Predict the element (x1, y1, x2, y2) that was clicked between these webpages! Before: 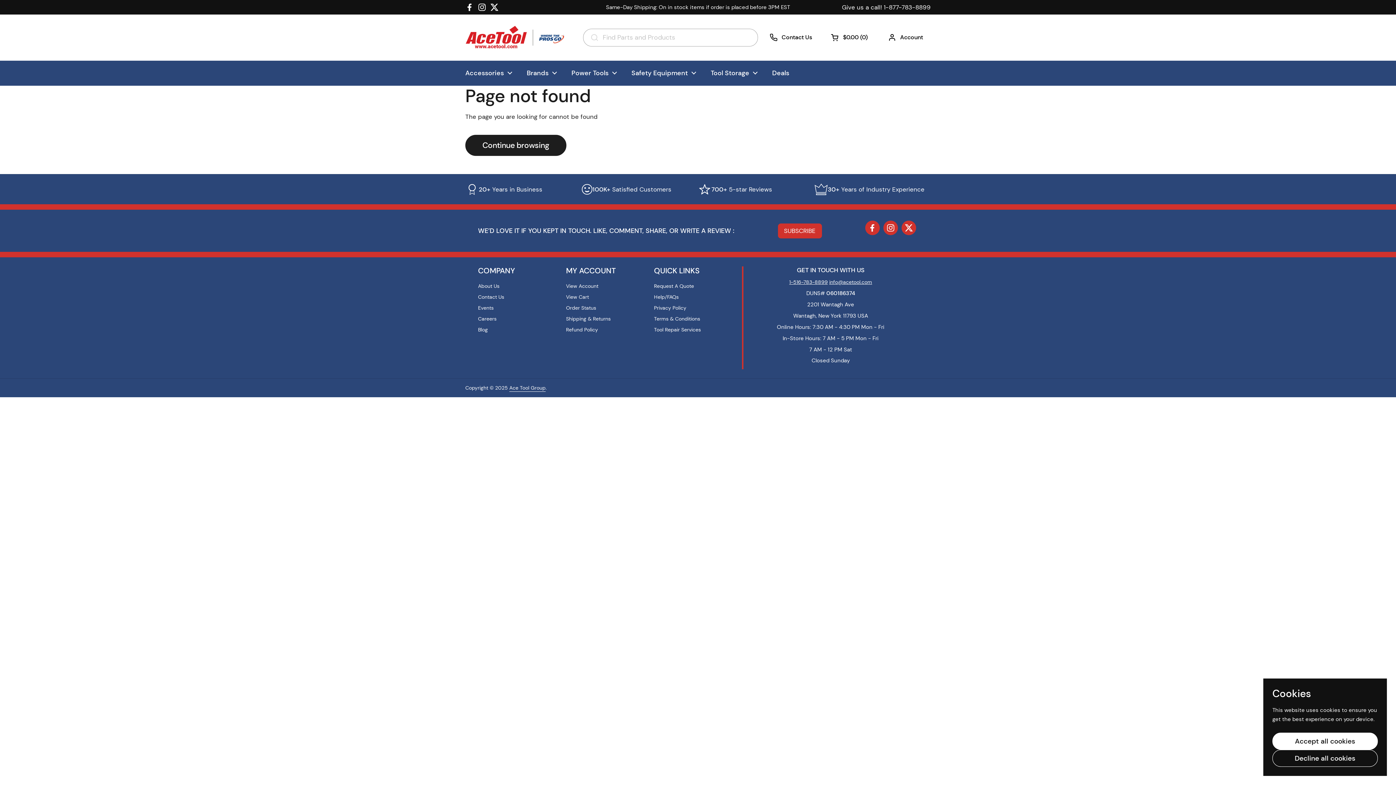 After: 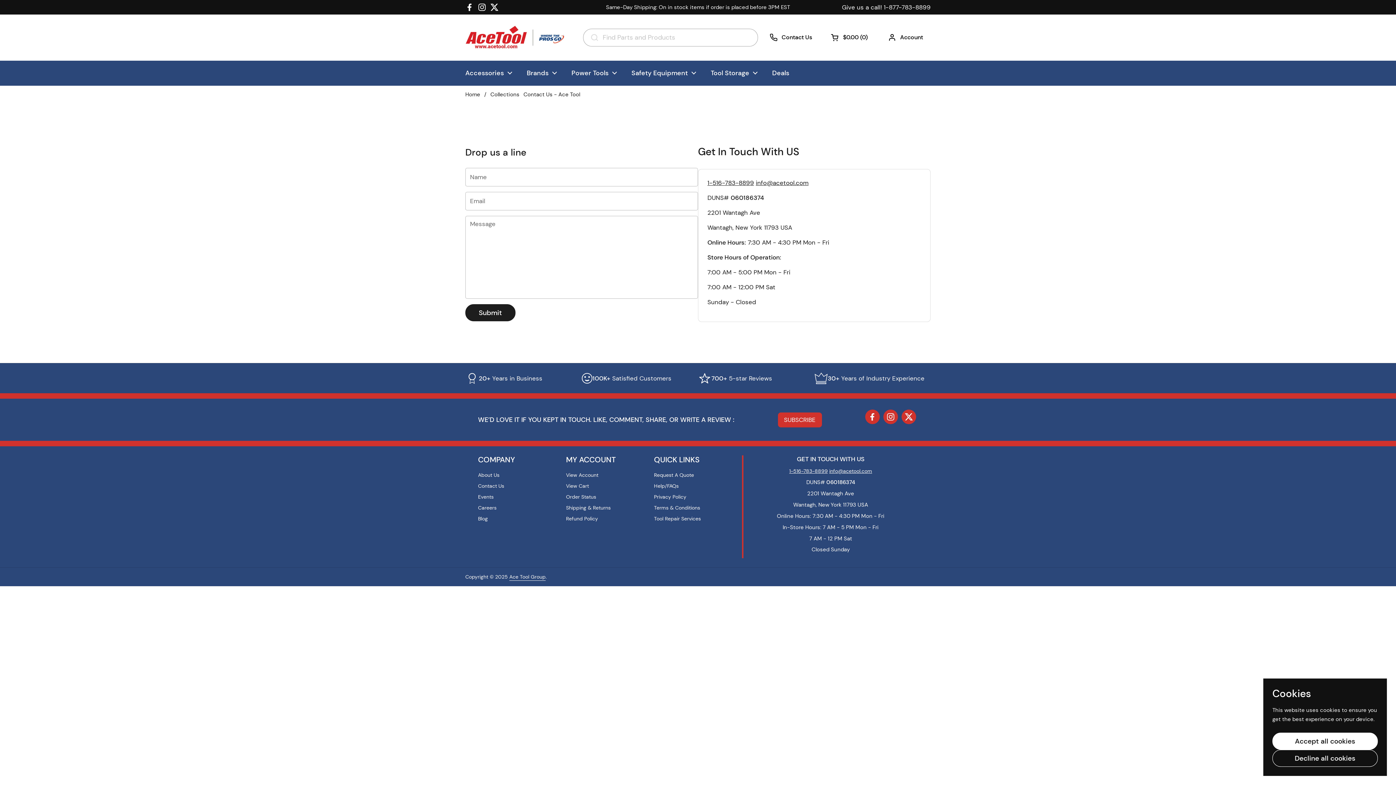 Action: label: Contact Us bbox: (762, 28, 820, 46)